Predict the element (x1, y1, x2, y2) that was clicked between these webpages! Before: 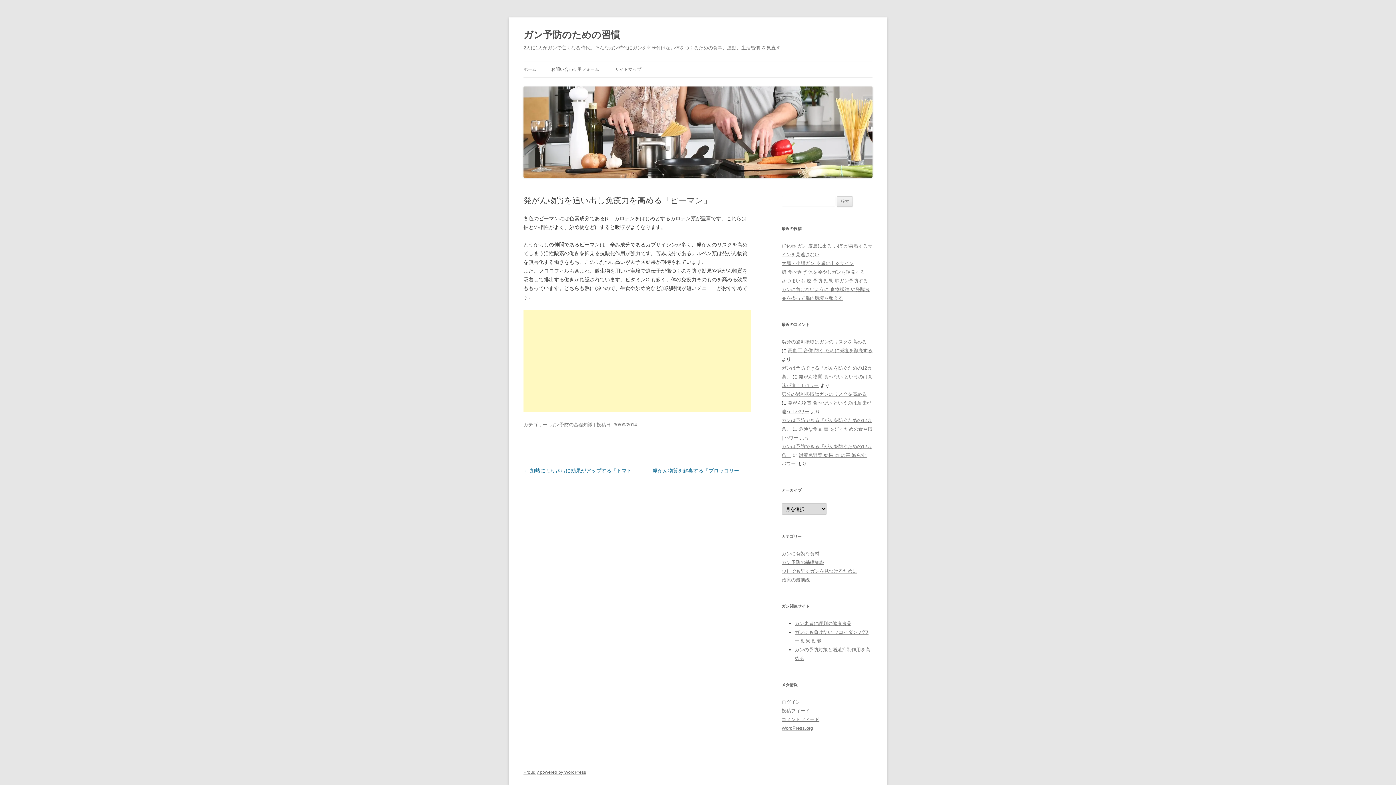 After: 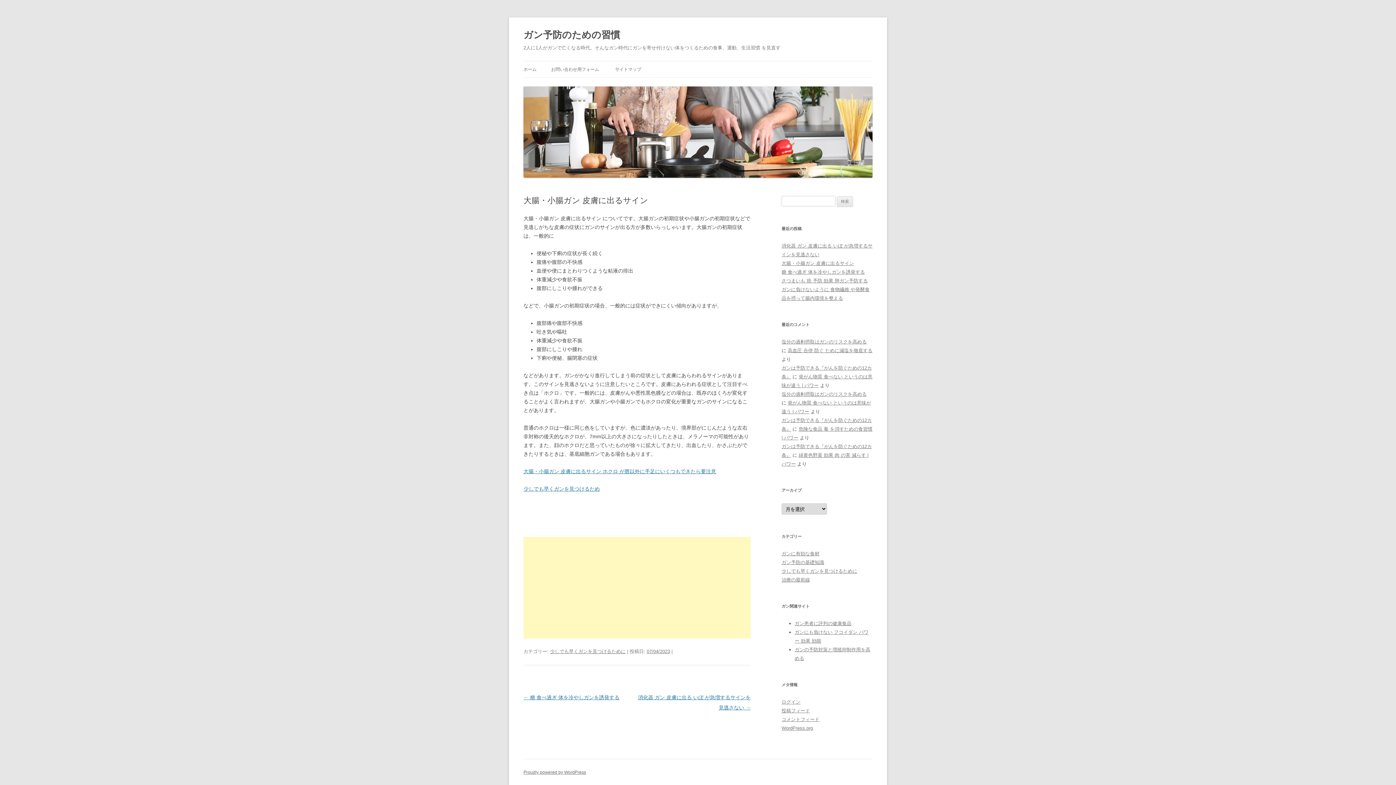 Action: label: 大腸・小腸ガン 皮膚に出るサイン bbox: (781, 260, 854, 266)